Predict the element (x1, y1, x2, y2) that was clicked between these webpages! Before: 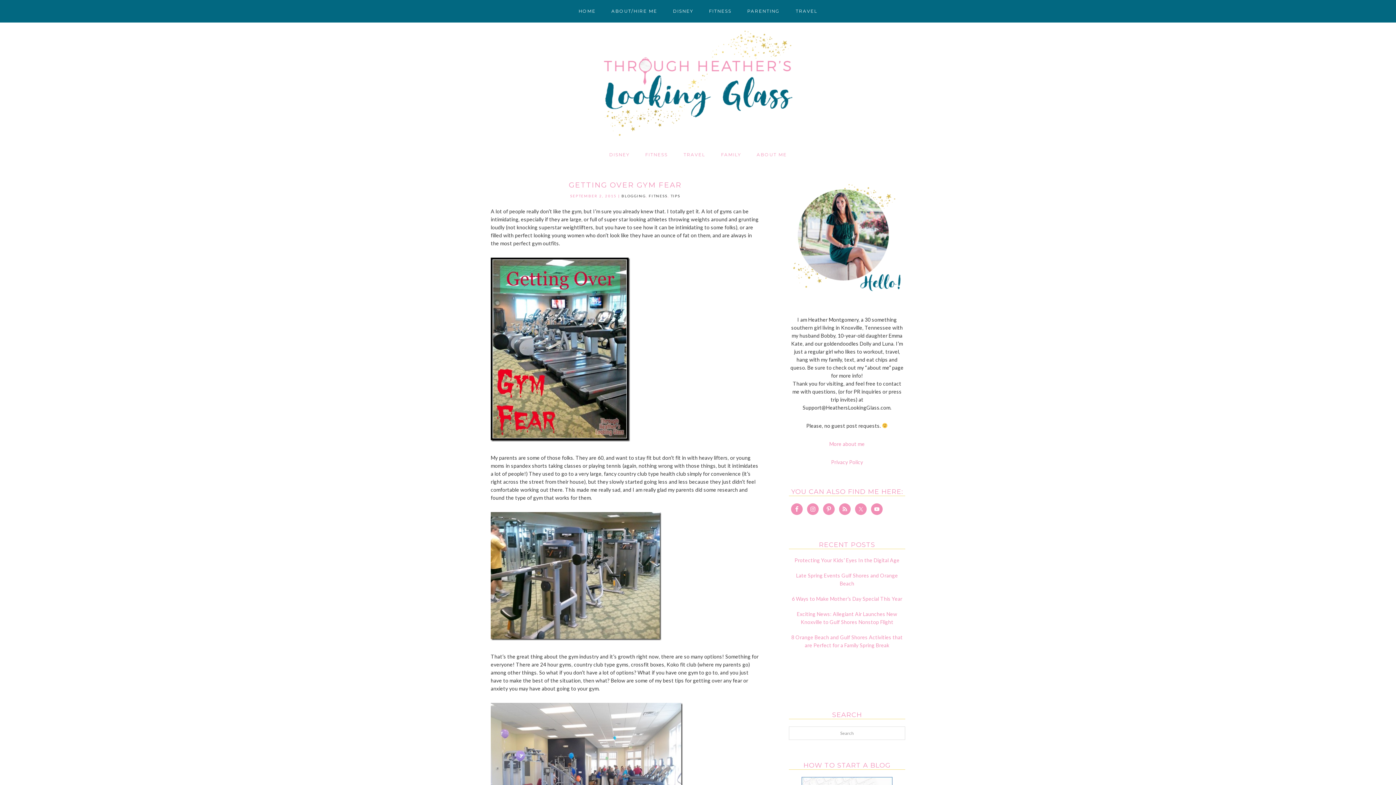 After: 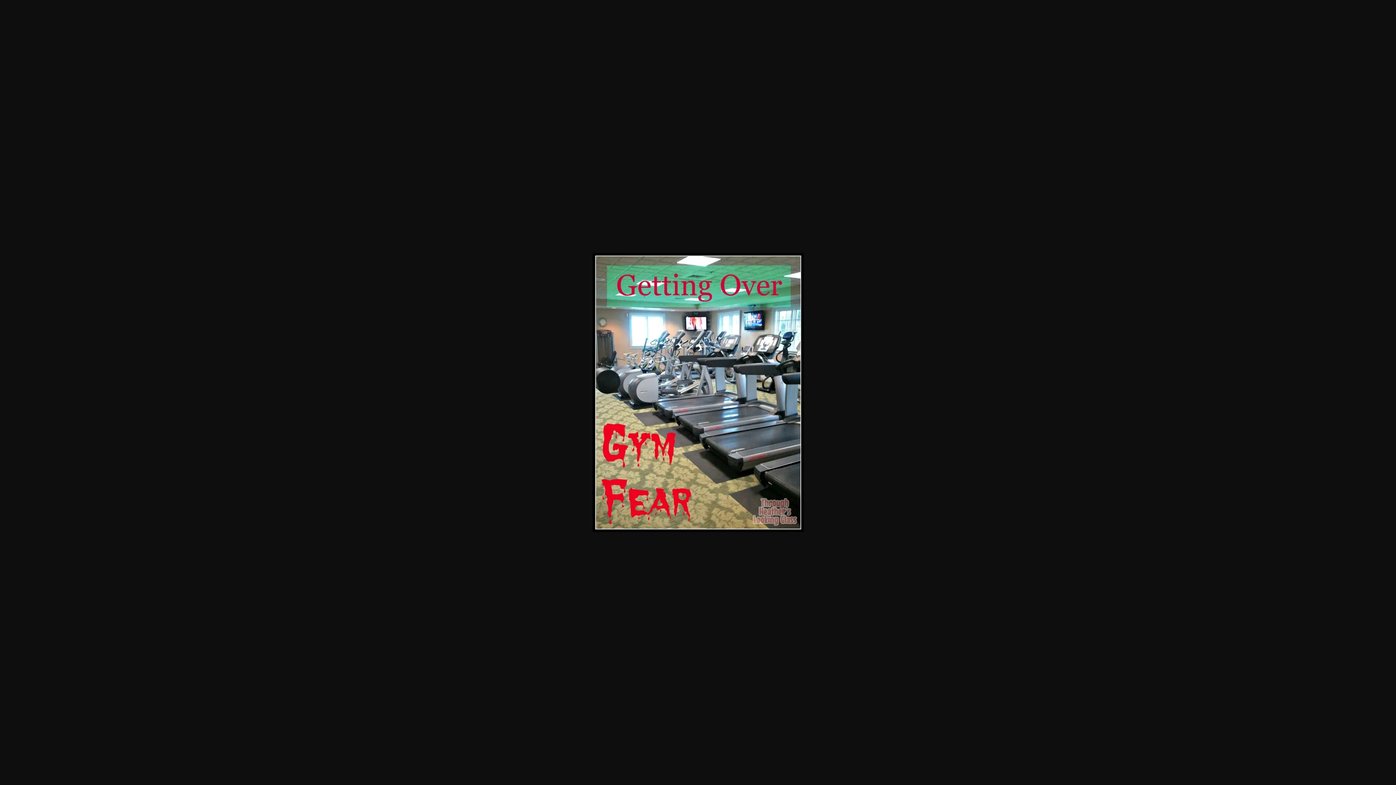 Action: bbox: (490, 436, 630, 442)